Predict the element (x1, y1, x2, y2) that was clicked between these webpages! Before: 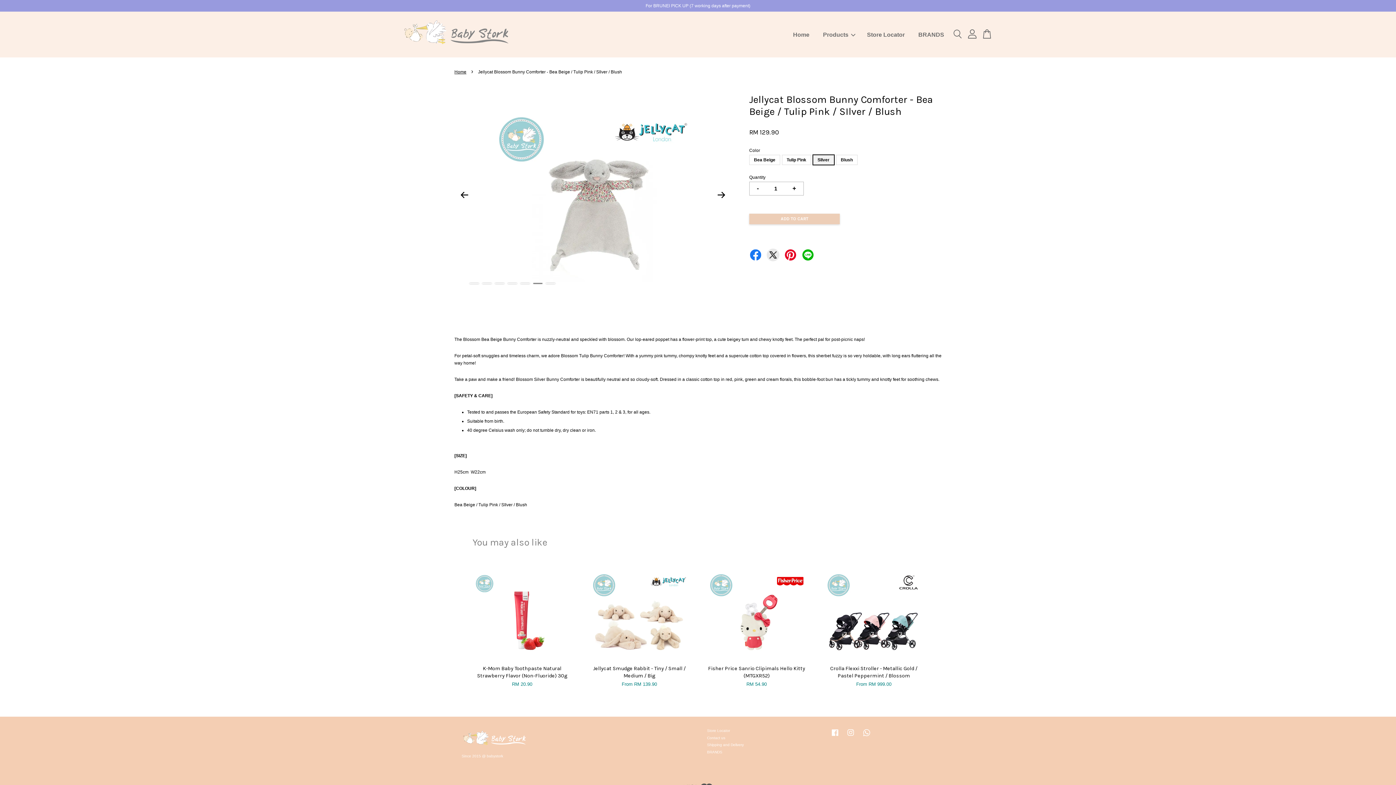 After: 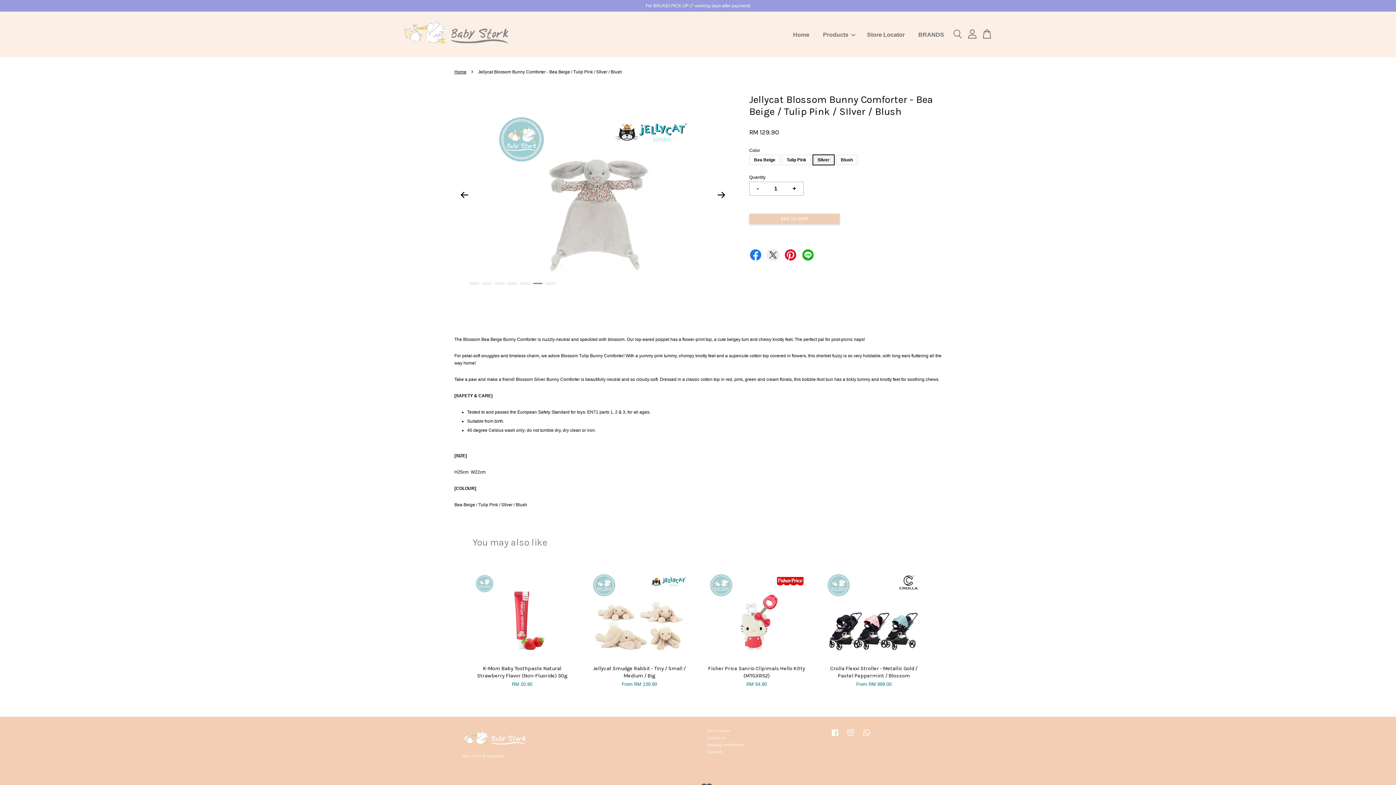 Action: bbox: (766, 248, 779, 259)